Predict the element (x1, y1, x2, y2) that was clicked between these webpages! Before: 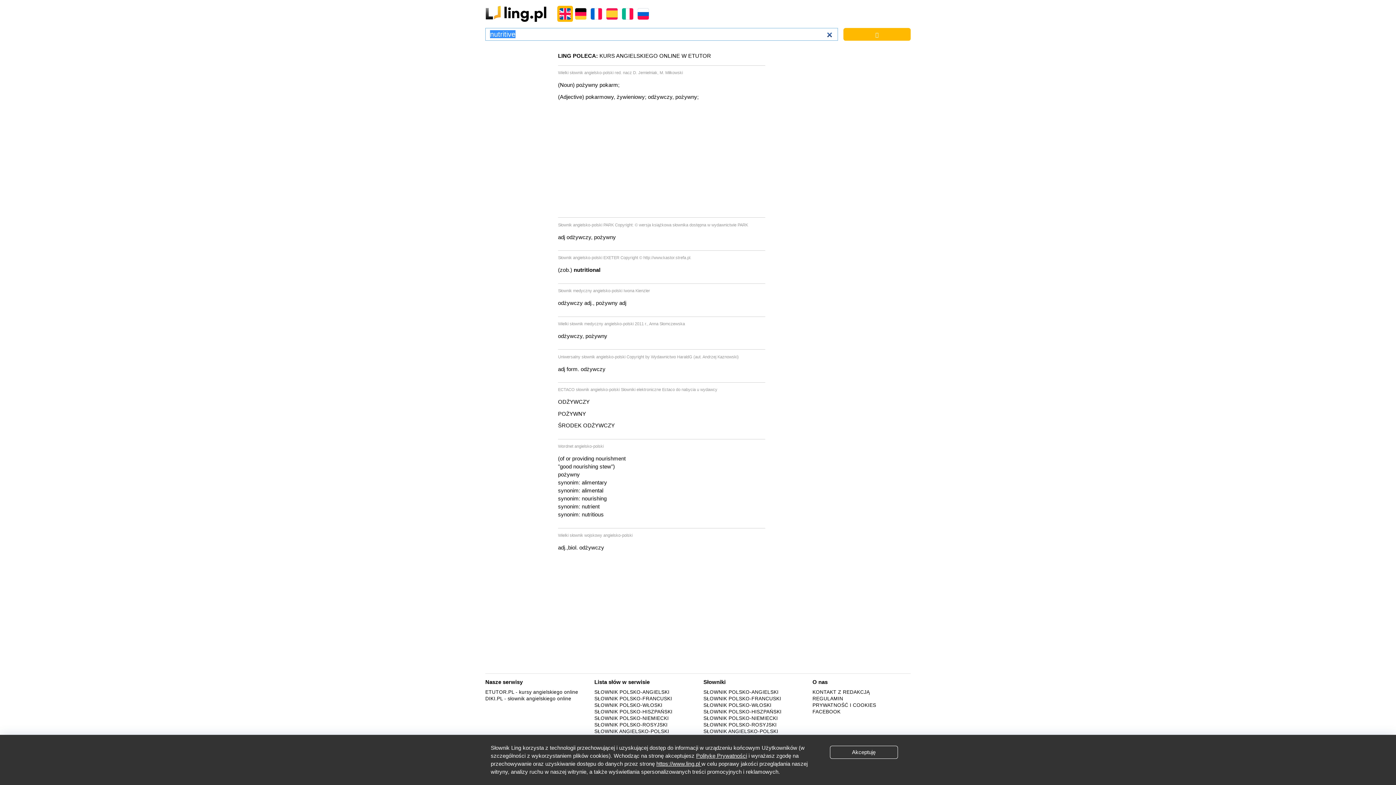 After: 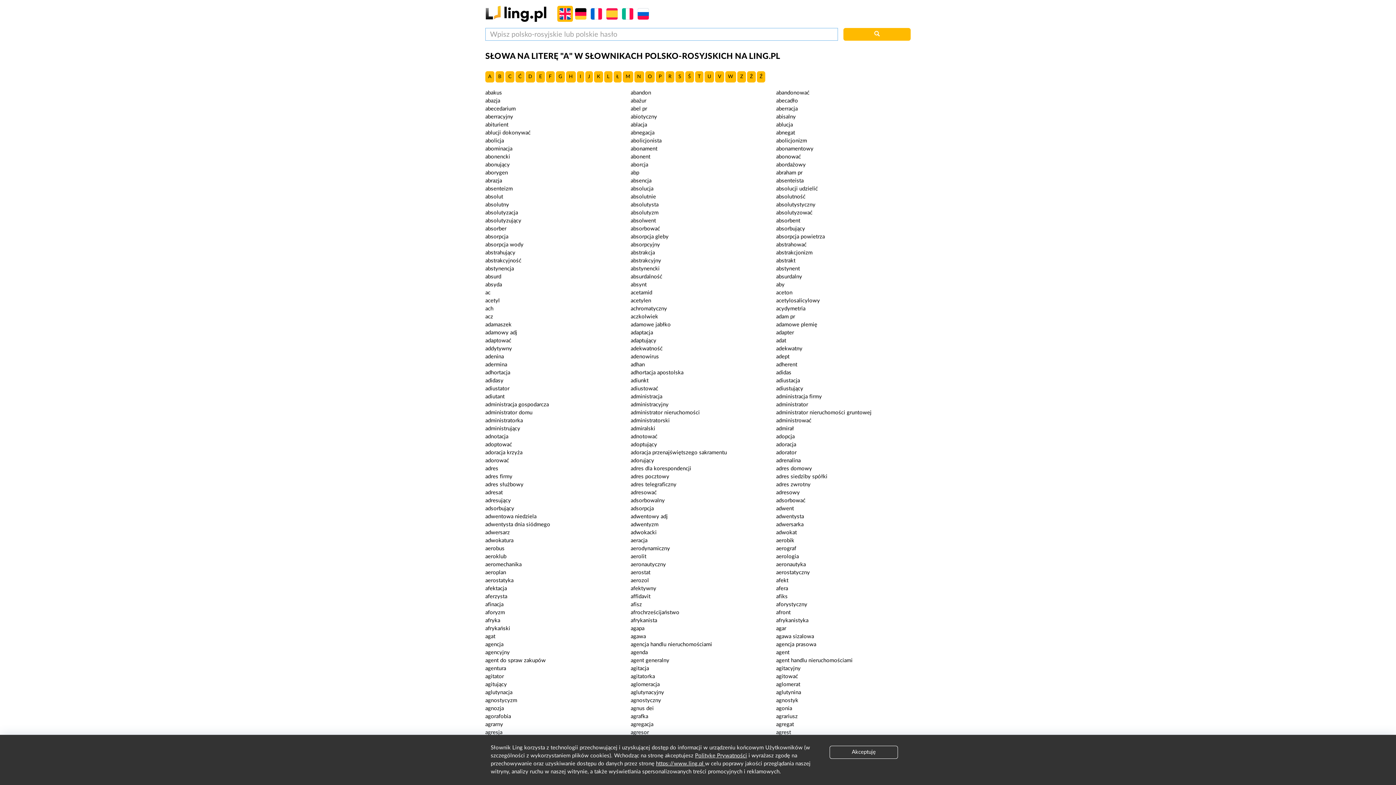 Action: bbox: (594, 722, 667, 727) label: SŁOWNIK POLSKO-ROSYJSKI